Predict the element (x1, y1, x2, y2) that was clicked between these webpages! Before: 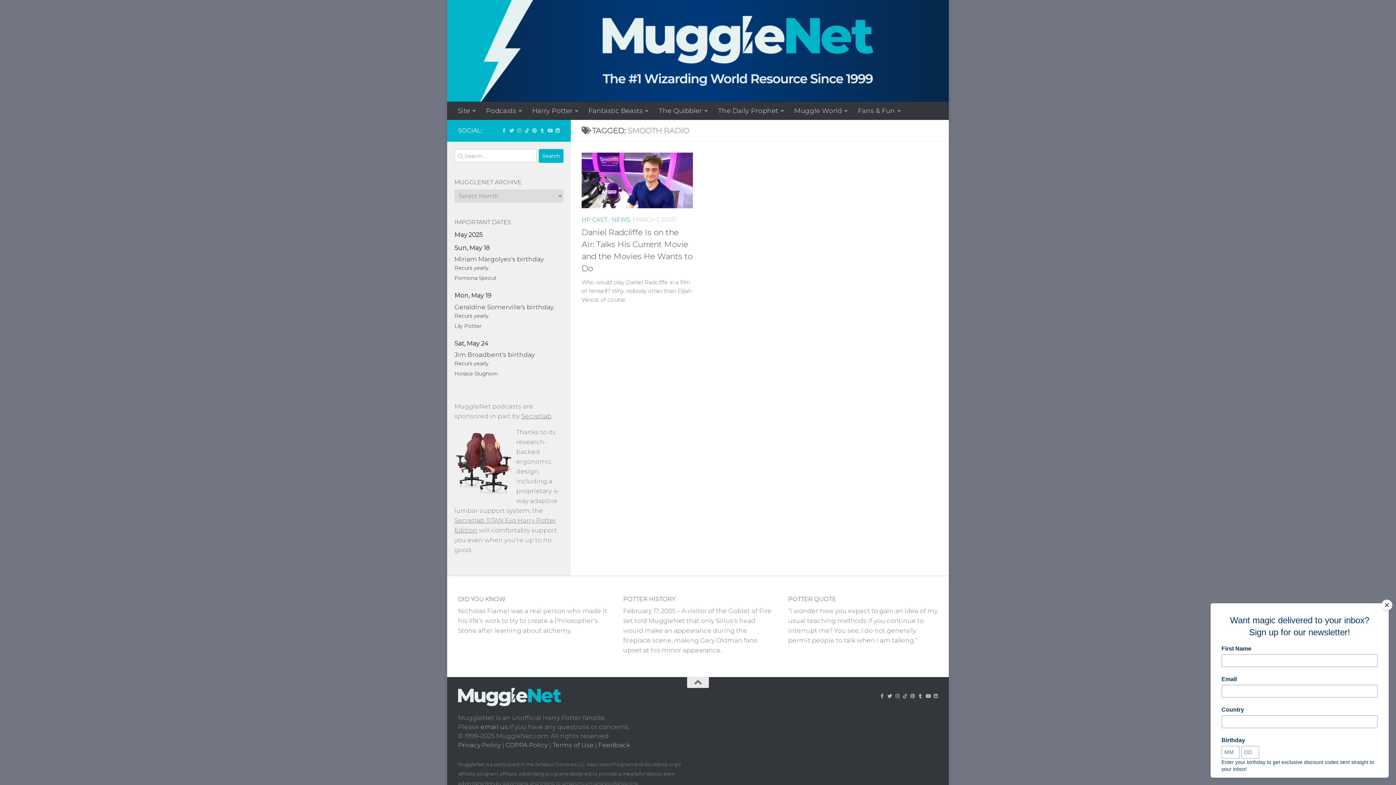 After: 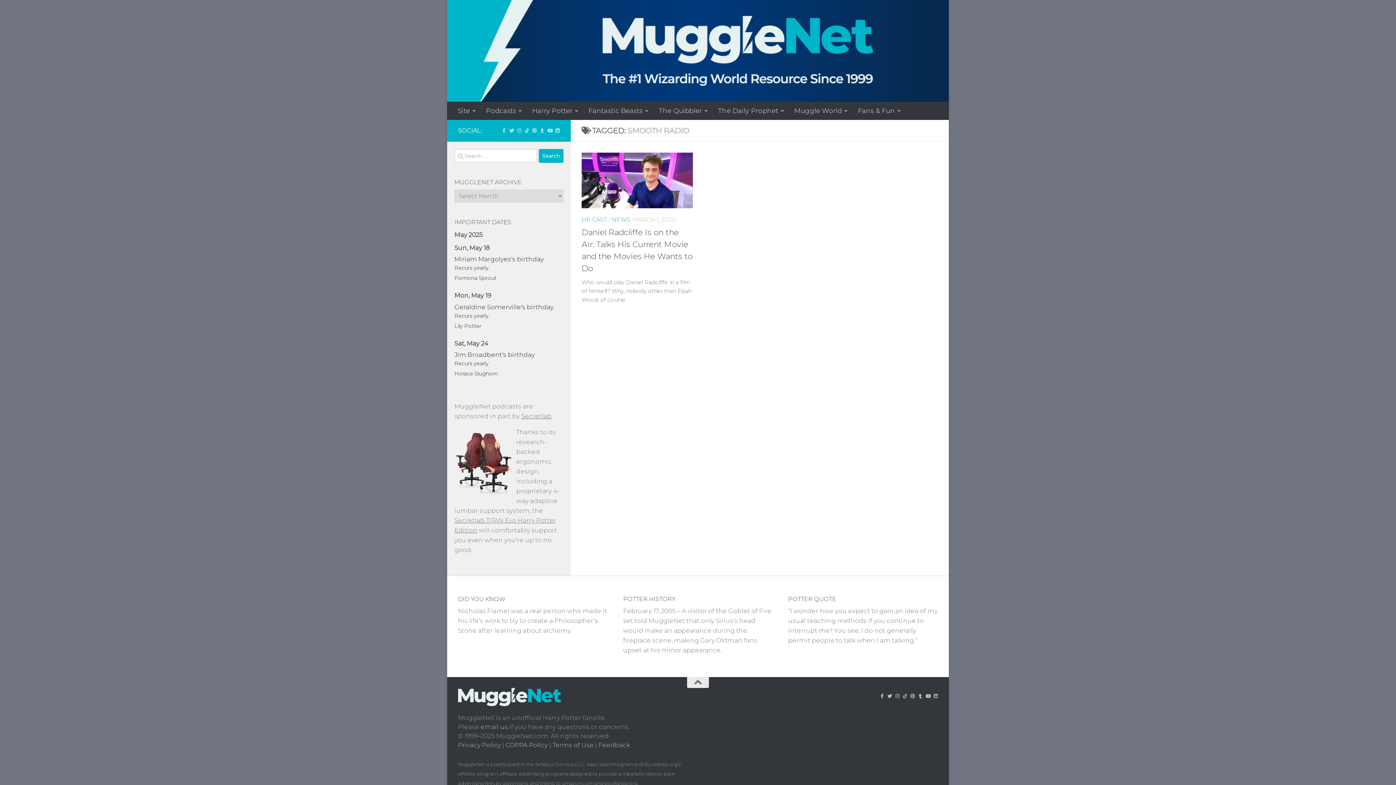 Action: bbox: (1381, 600, 1392, 610) label: Close